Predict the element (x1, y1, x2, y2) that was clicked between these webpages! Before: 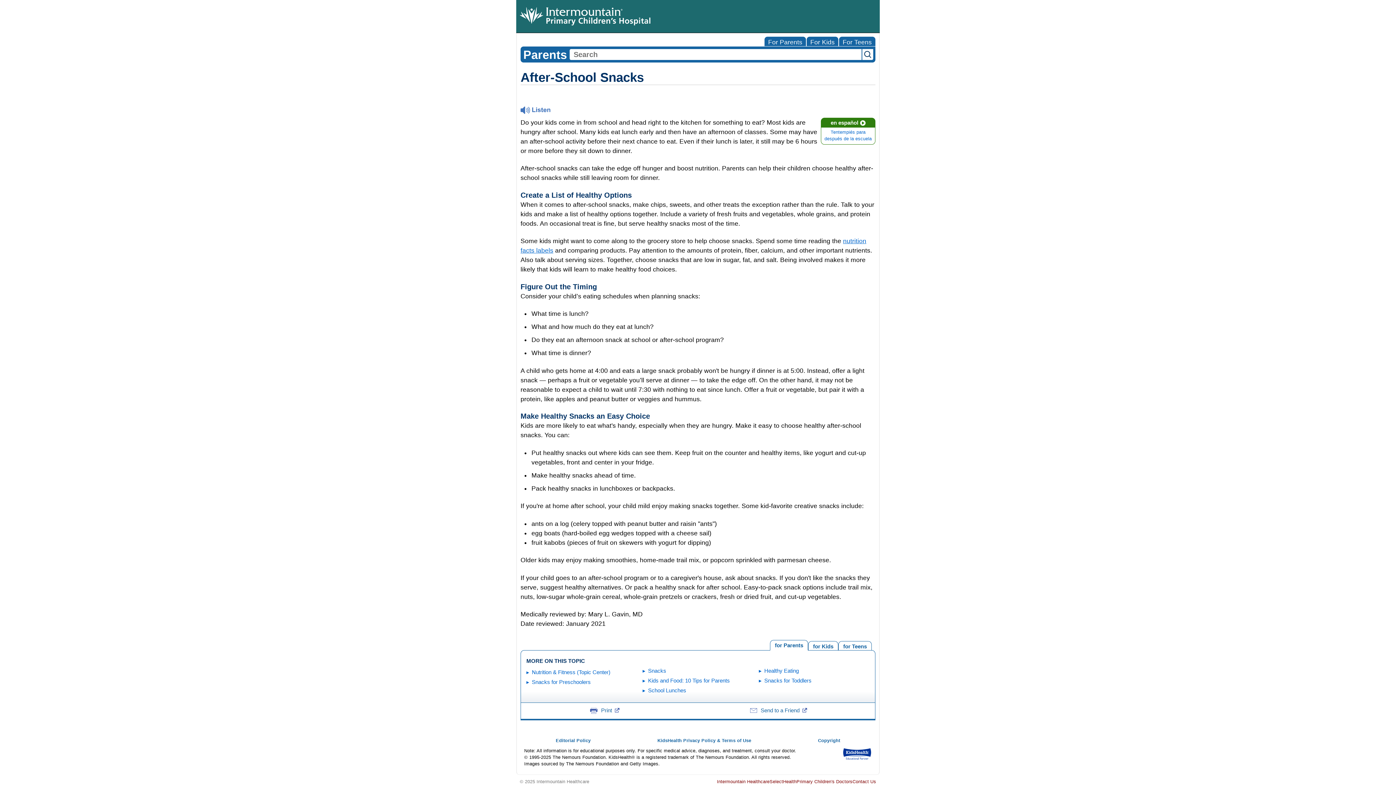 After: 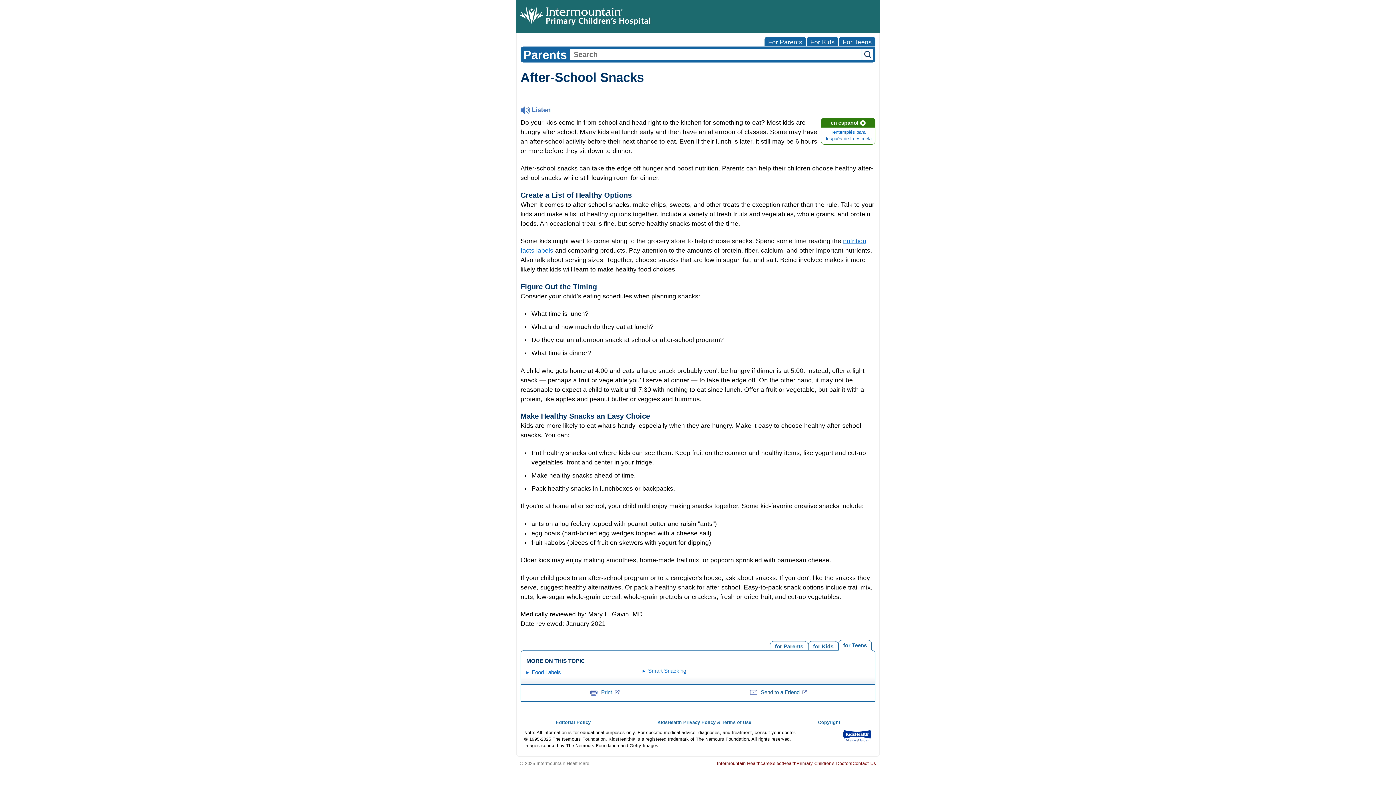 Action: label: for Teens bbox: (838, 641, 872, 650)